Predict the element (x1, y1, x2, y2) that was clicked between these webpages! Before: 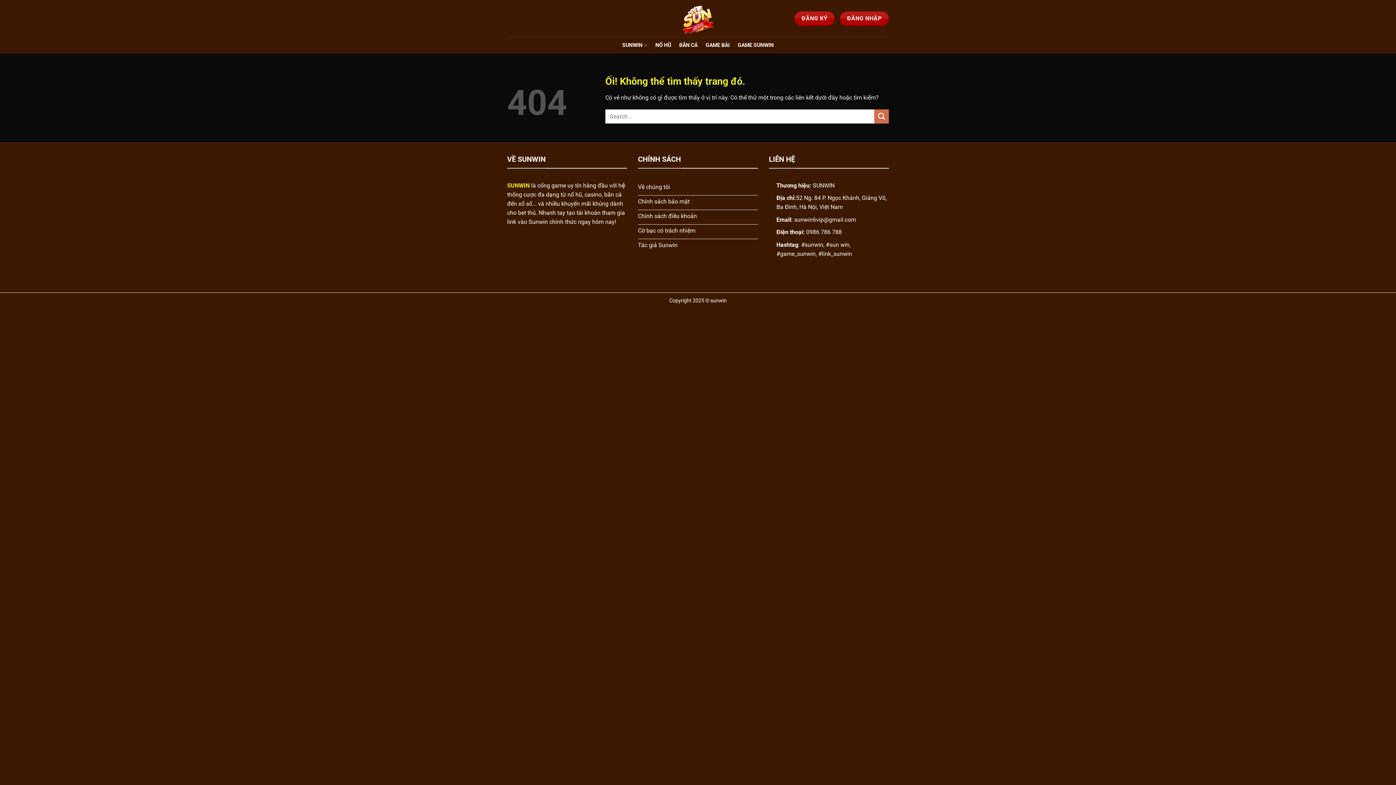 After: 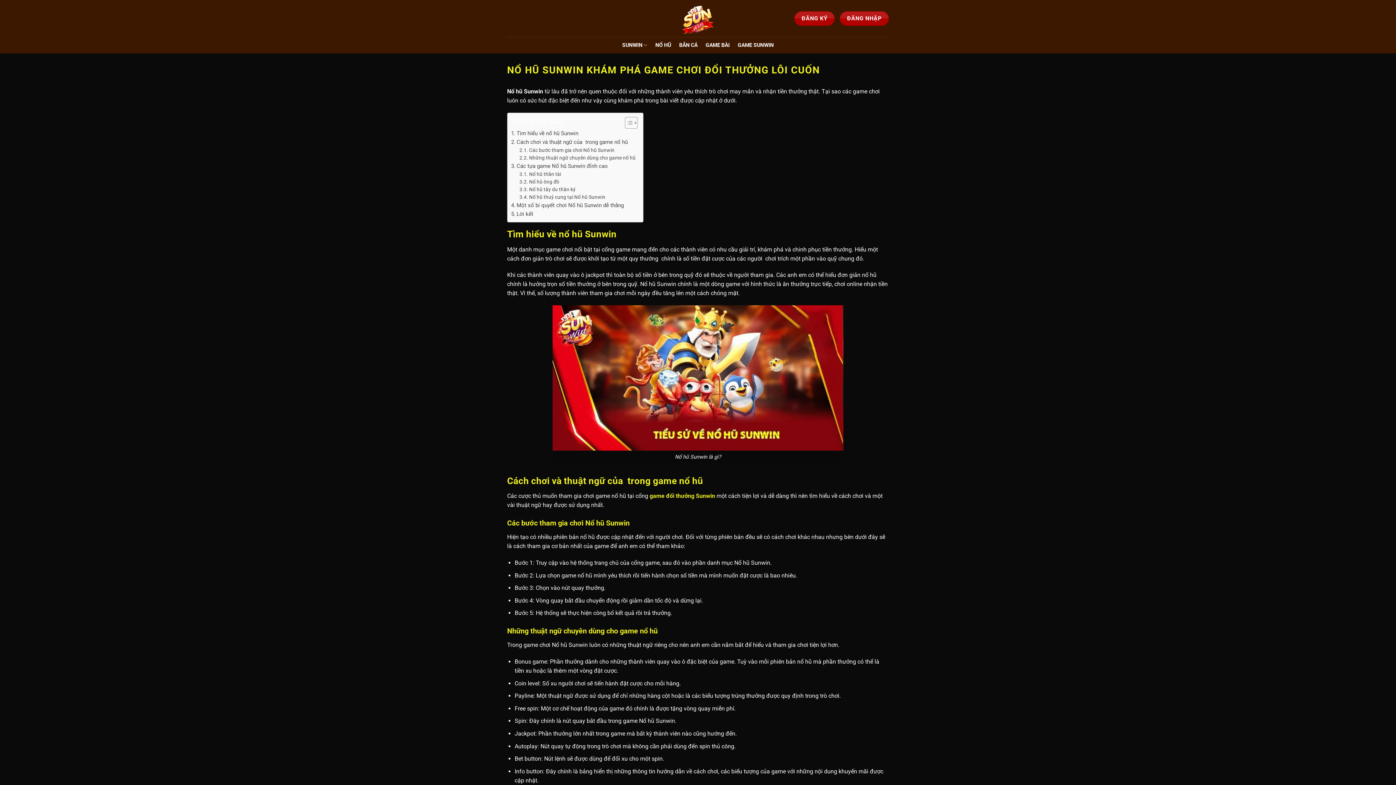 Action: bbox: (655, 38, 671, 51) label: NỔ HŨ